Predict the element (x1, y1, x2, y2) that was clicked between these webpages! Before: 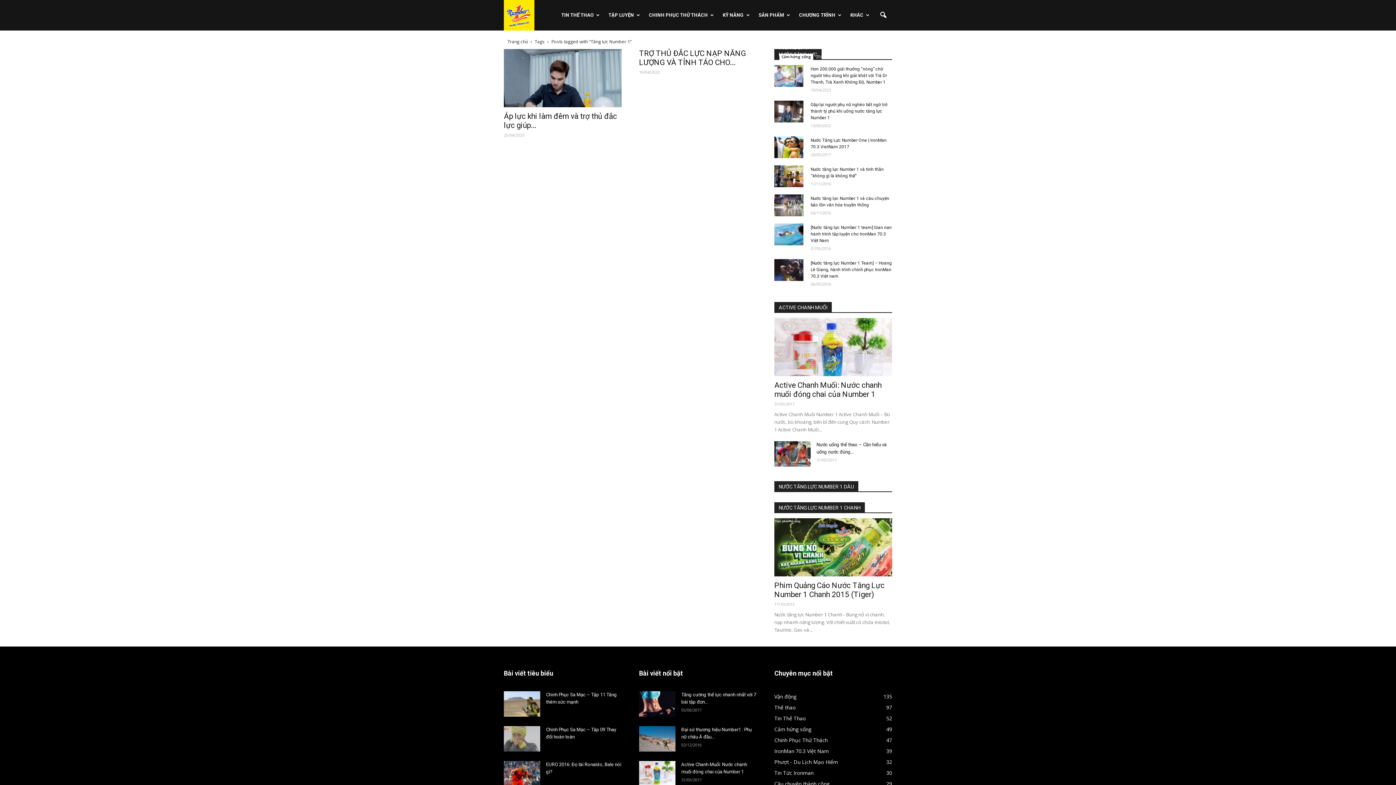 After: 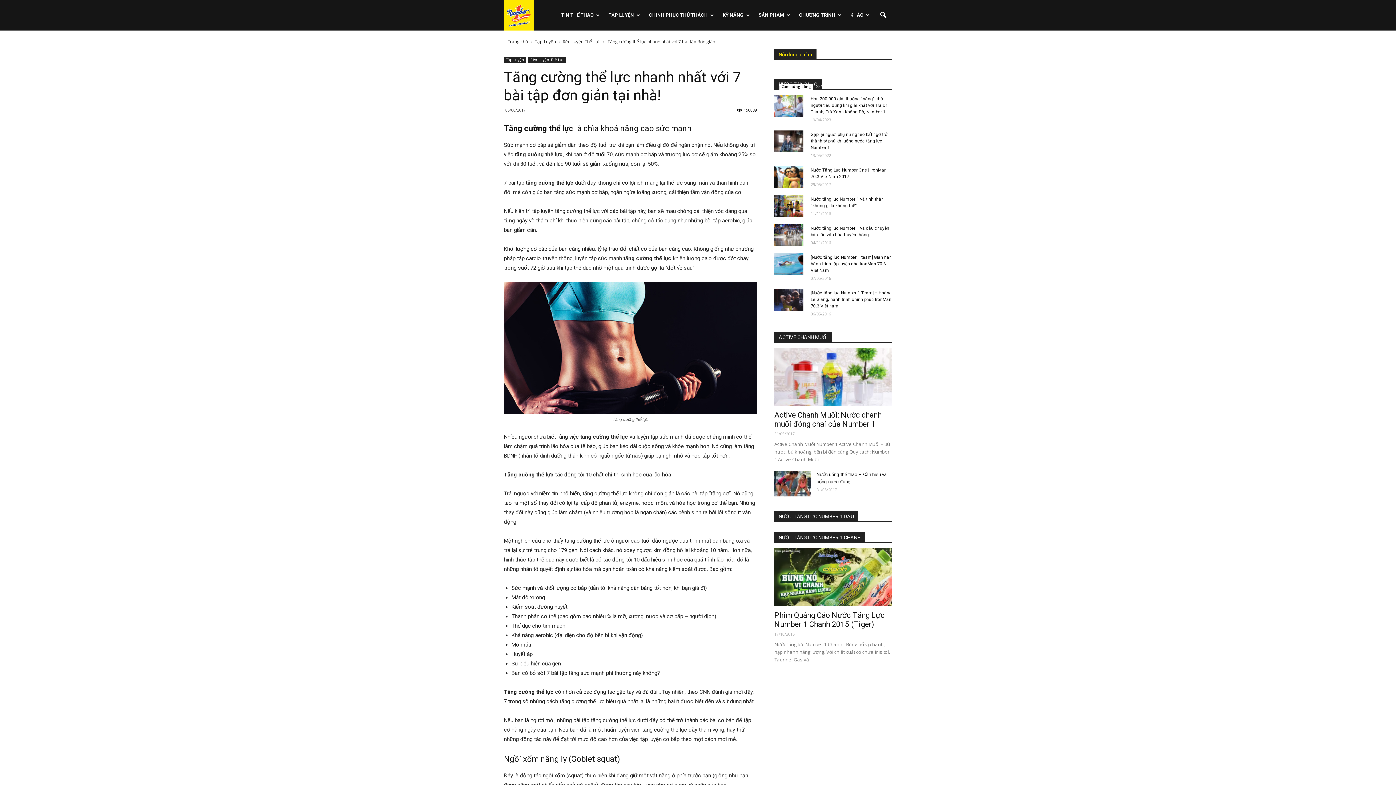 Action: bbox: (639, 691, 675, 717)